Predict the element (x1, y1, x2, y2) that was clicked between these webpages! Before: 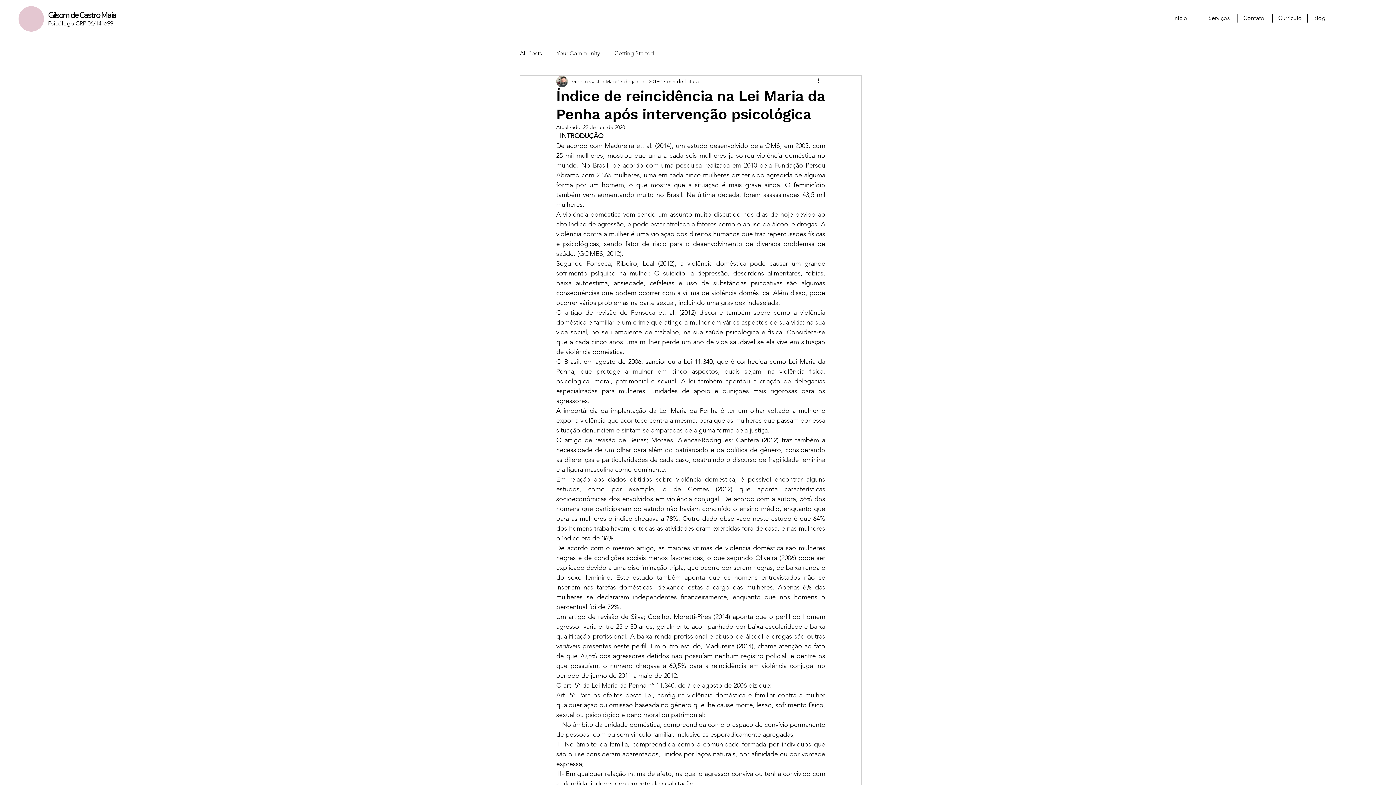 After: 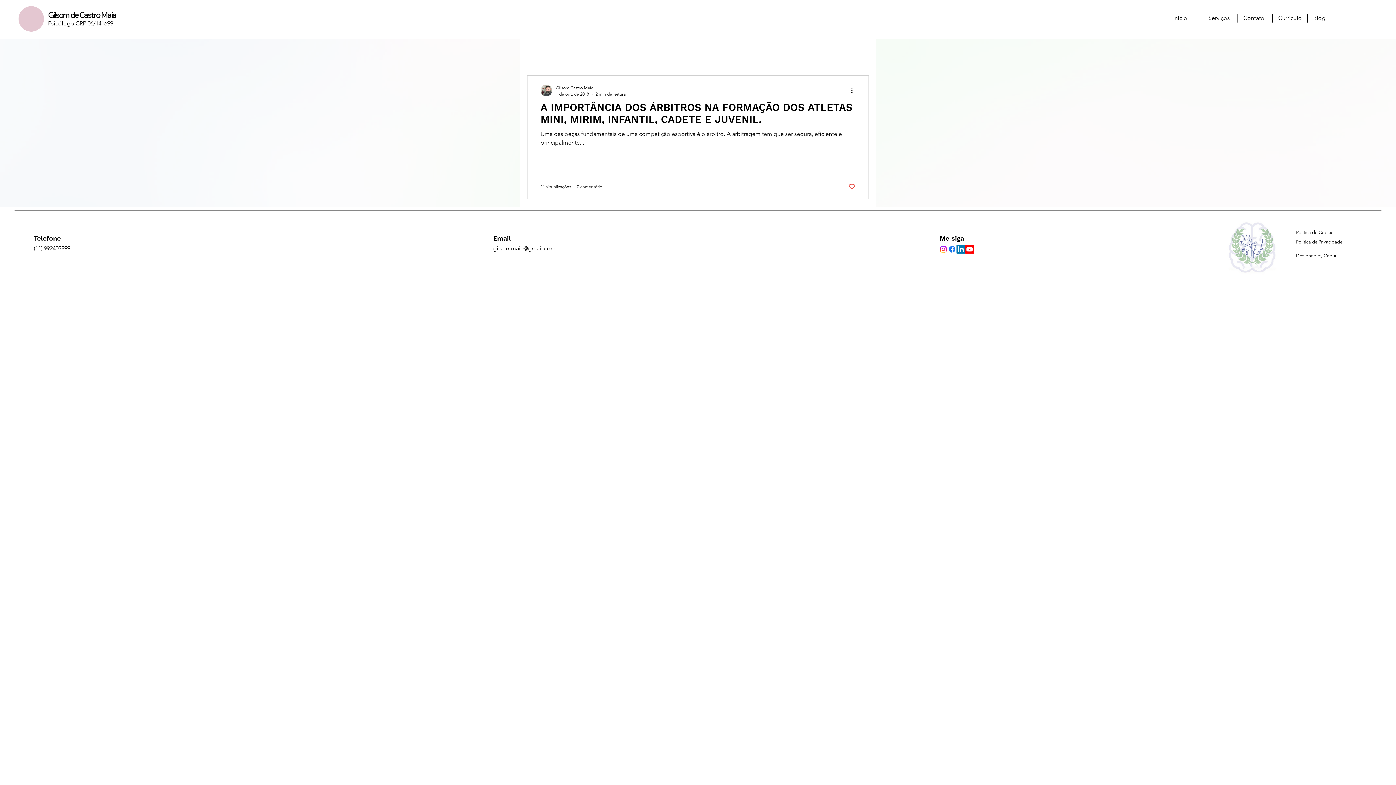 Action: label: Getting Started bbox: (614, 49, 654, 57)